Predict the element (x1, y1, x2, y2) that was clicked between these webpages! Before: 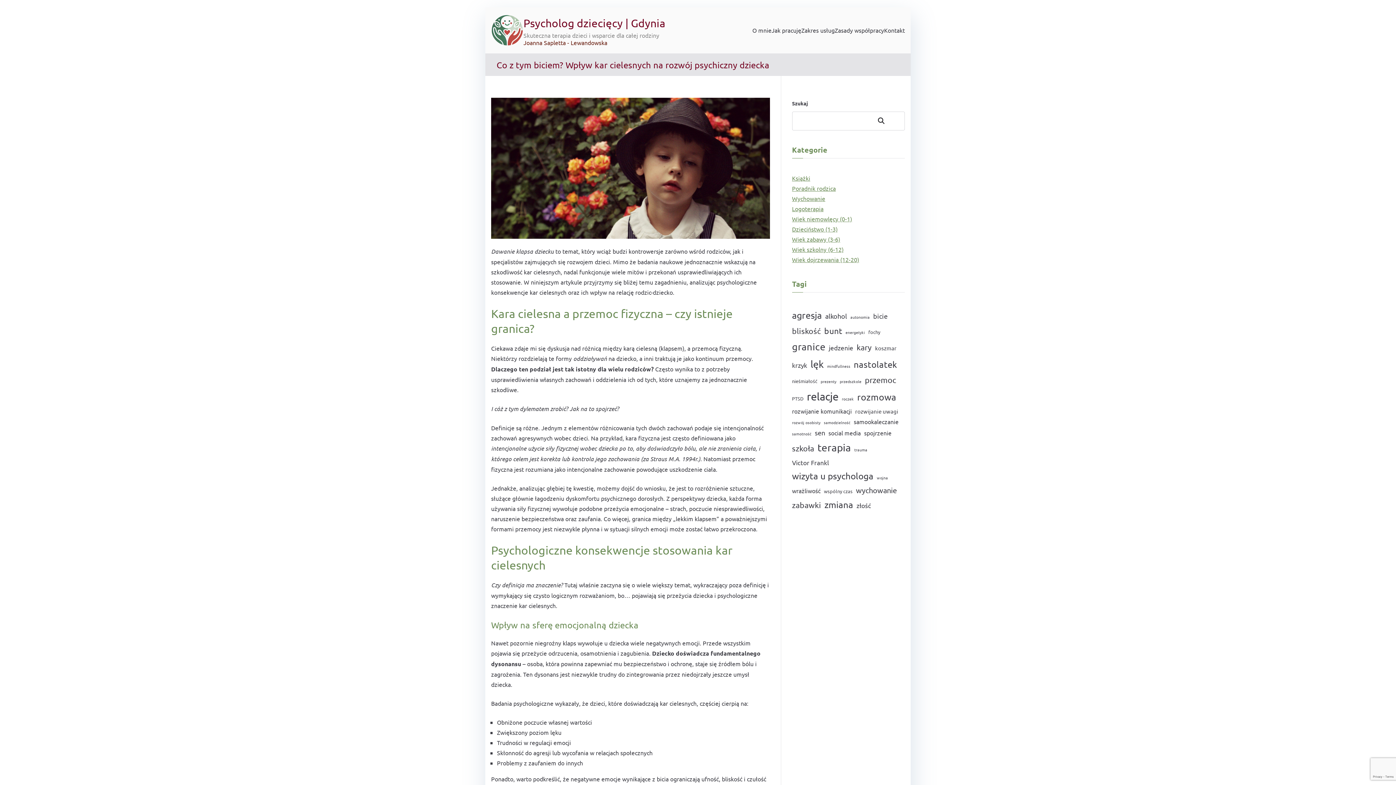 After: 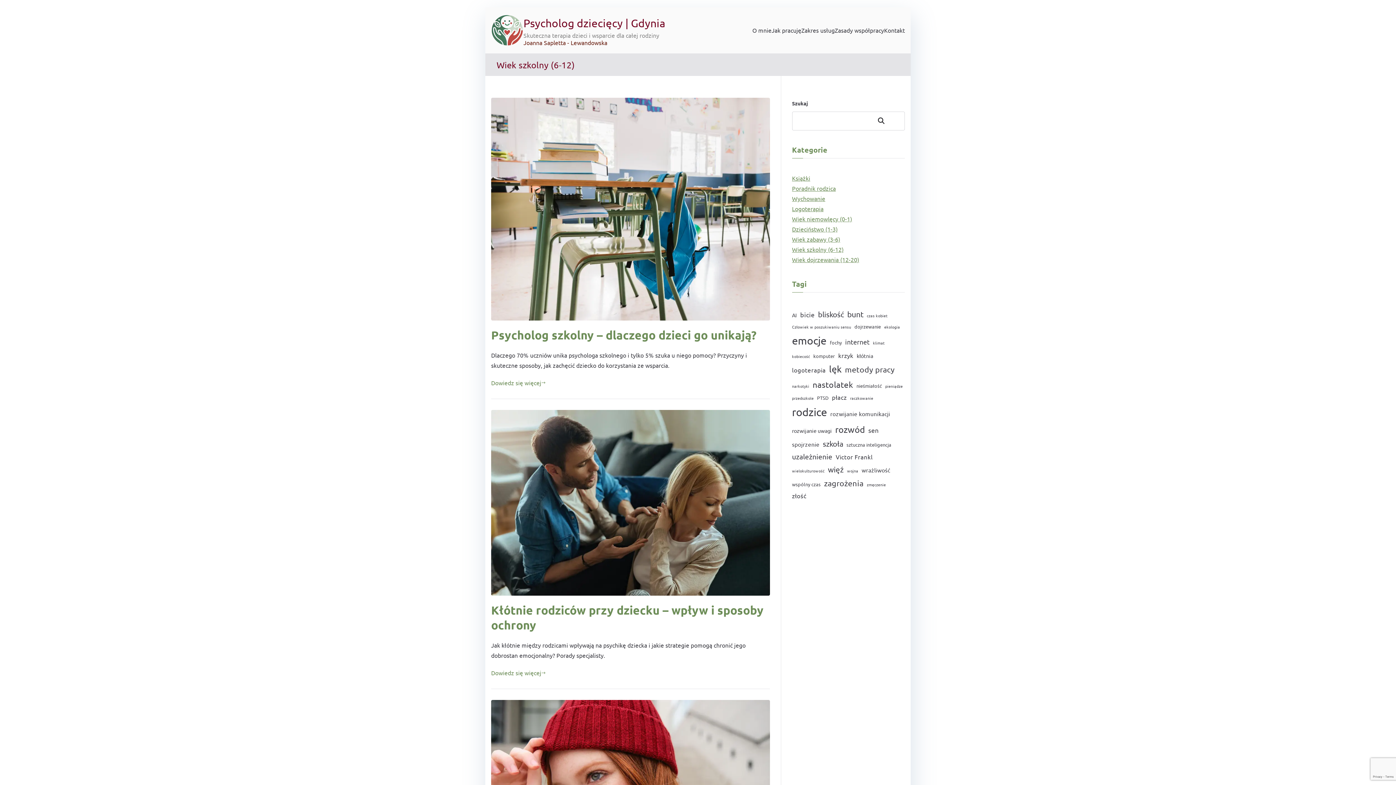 Action: bbox: (792, 244, 843, 254) label: Wiek szkolny (6-12)